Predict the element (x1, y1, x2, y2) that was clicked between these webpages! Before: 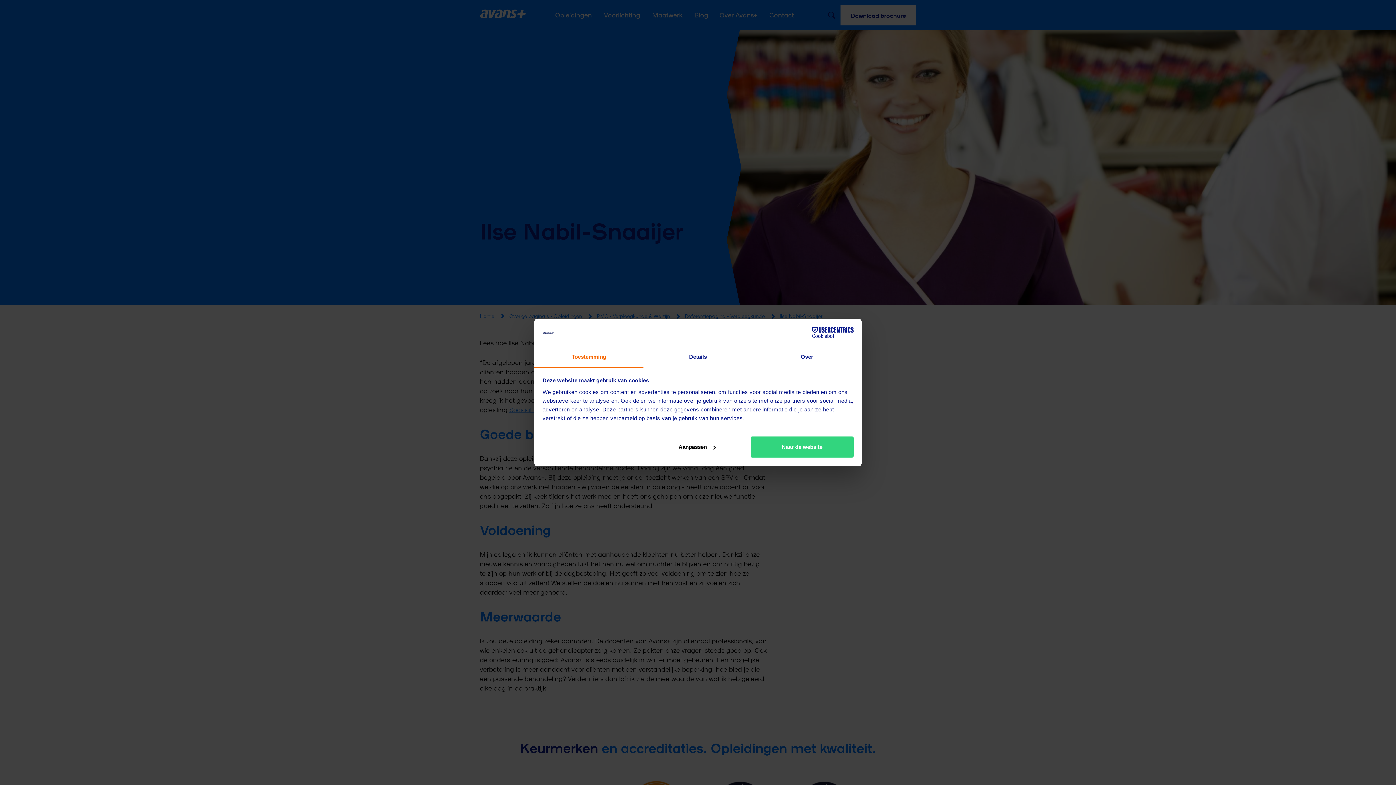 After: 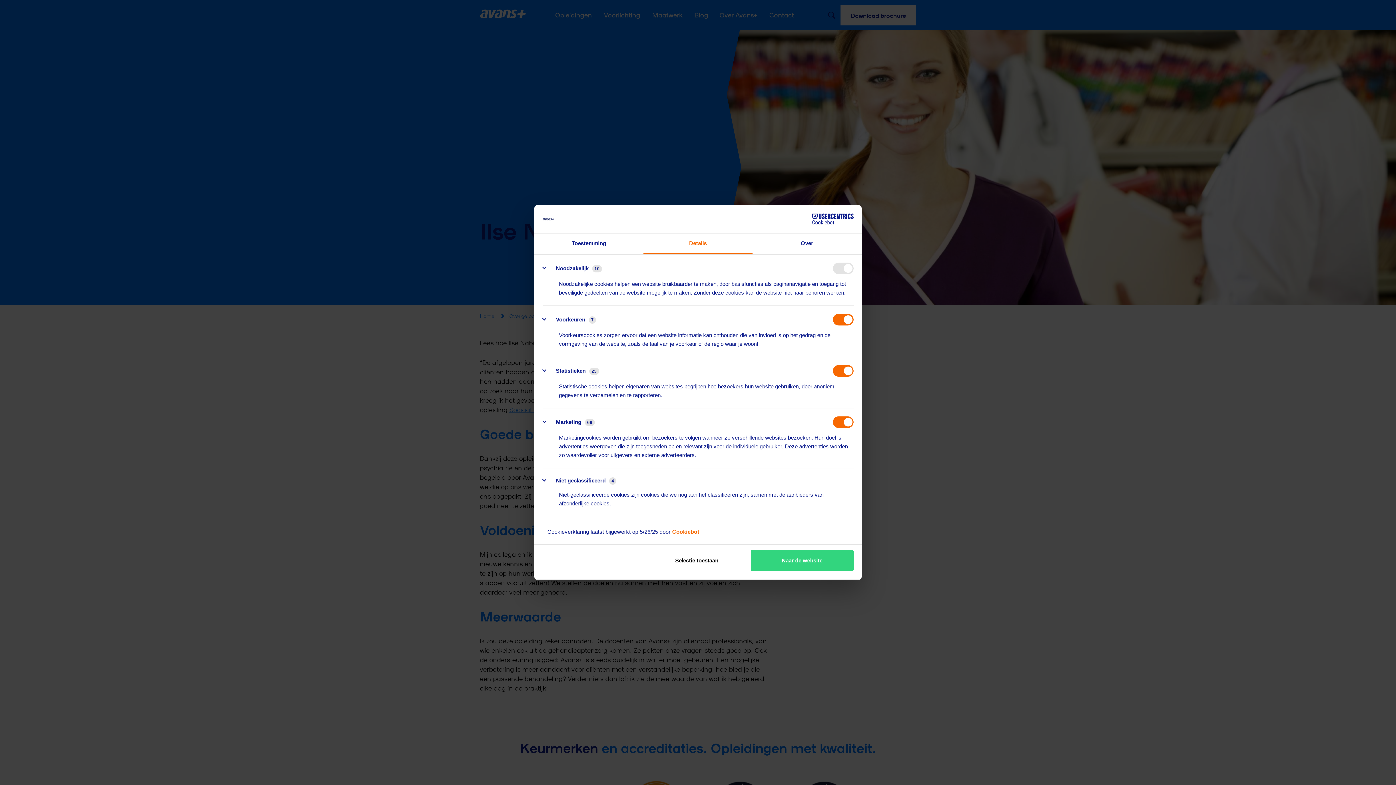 Action: label: Aanpassen bbox: (645, 436, 748, 457)